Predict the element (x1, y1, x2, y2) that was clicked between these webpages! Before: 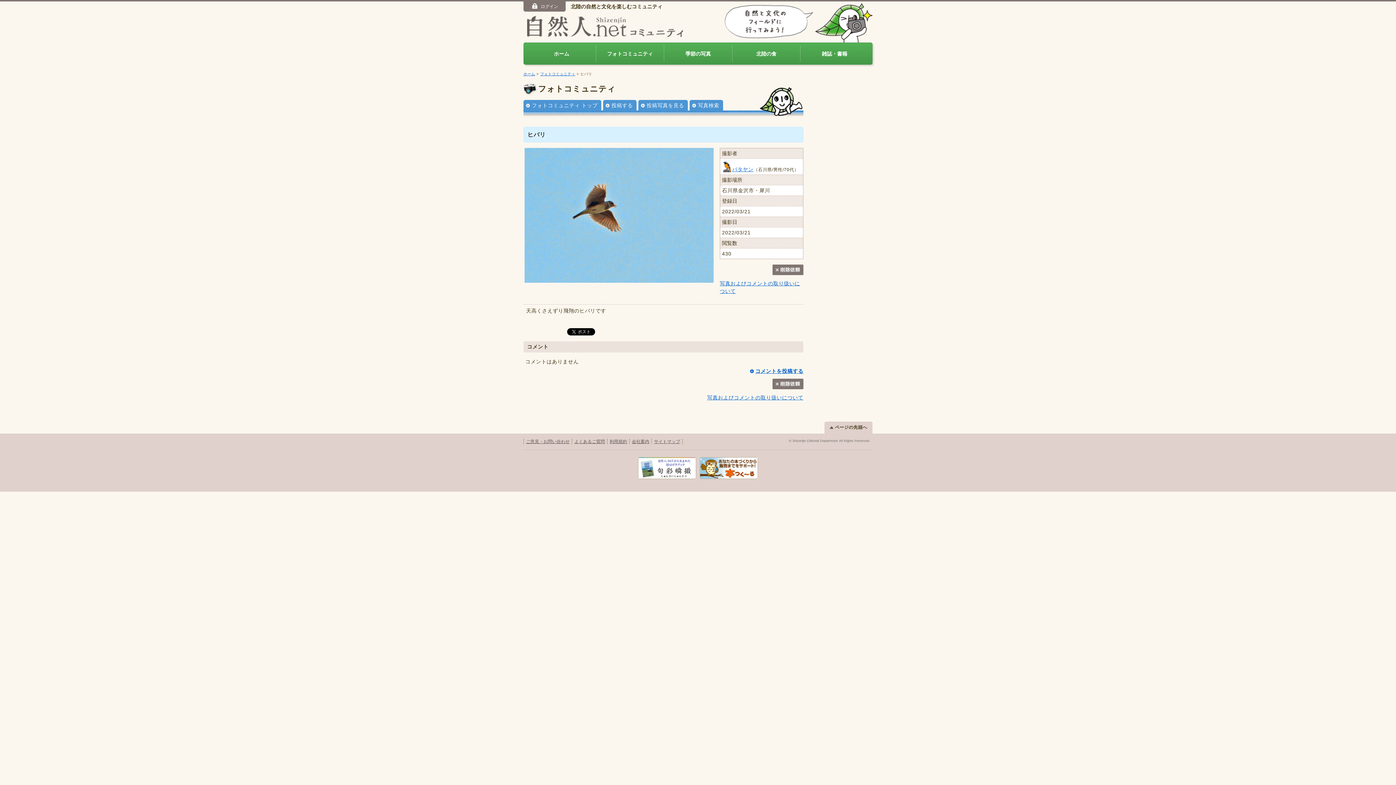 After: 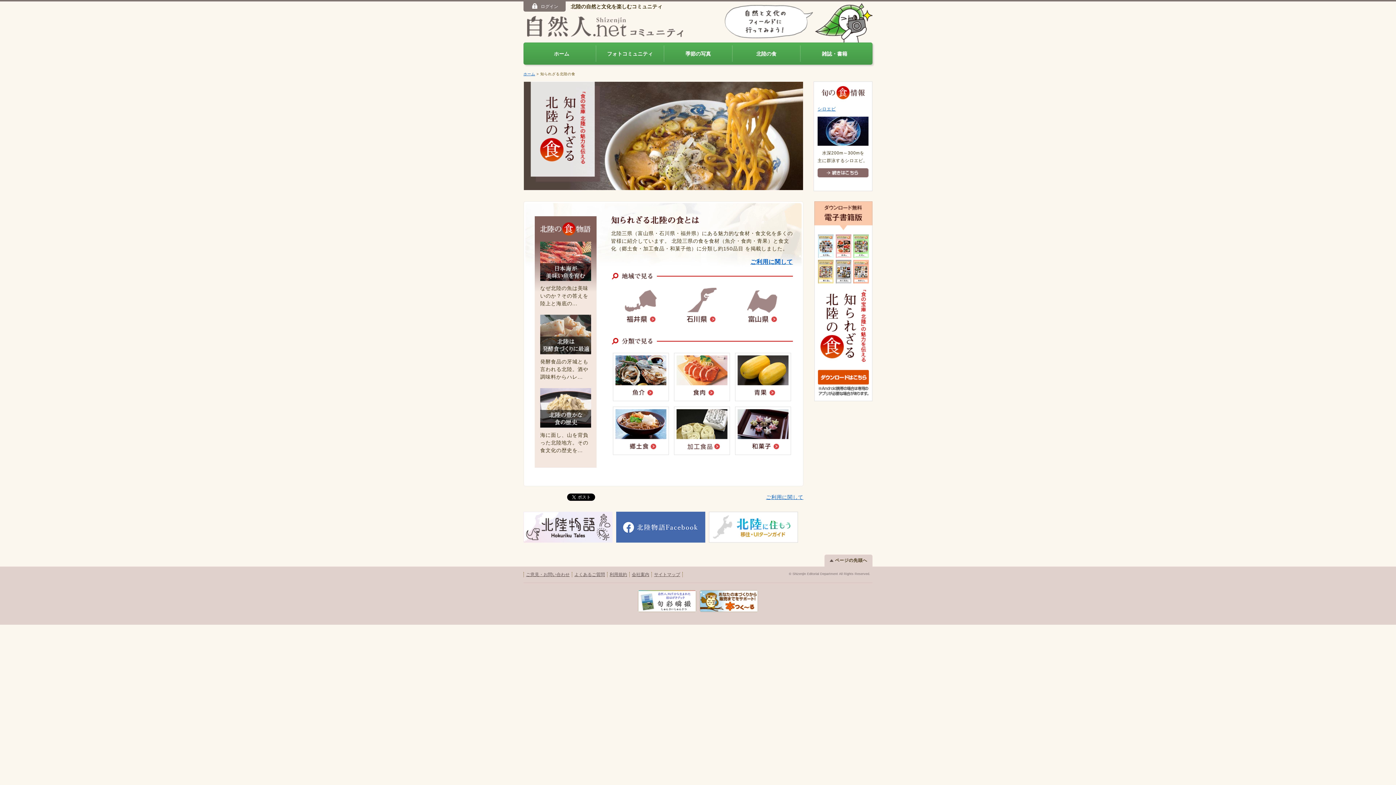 Action: label: 北陸の食 bbox: (732, 45, 800, 61)